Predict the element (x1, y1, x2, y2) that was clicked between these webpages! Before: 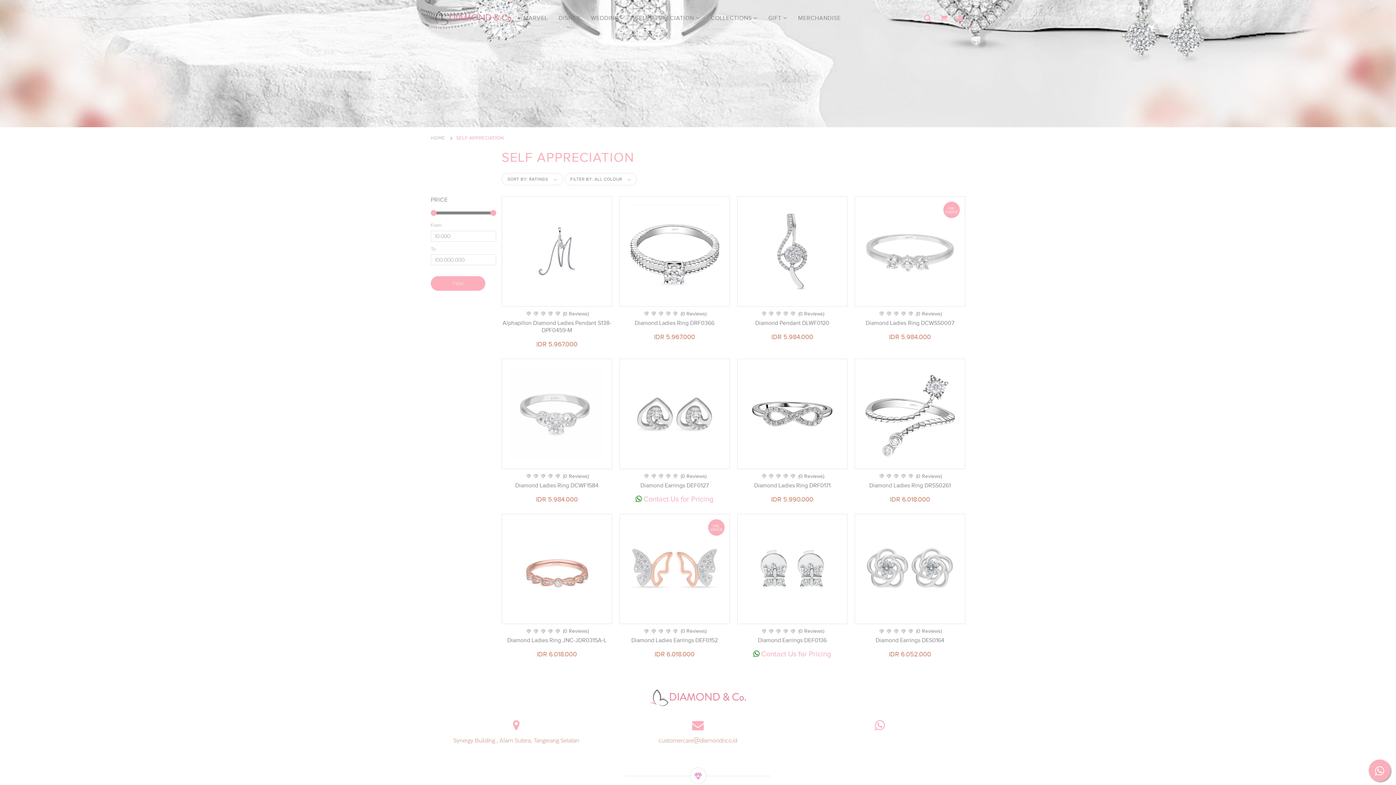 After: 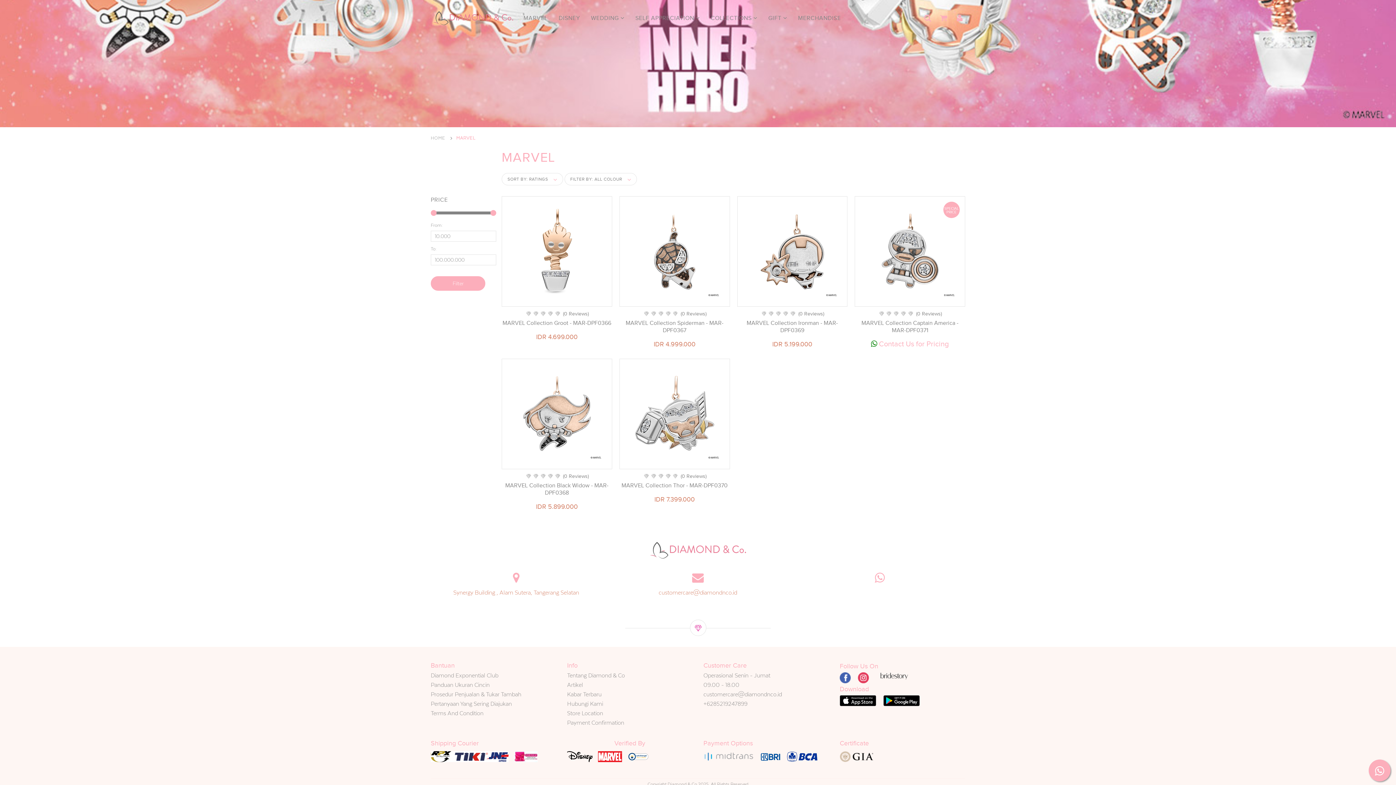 Action: label: MARVEL bbox: (523, 7, 547, 29)